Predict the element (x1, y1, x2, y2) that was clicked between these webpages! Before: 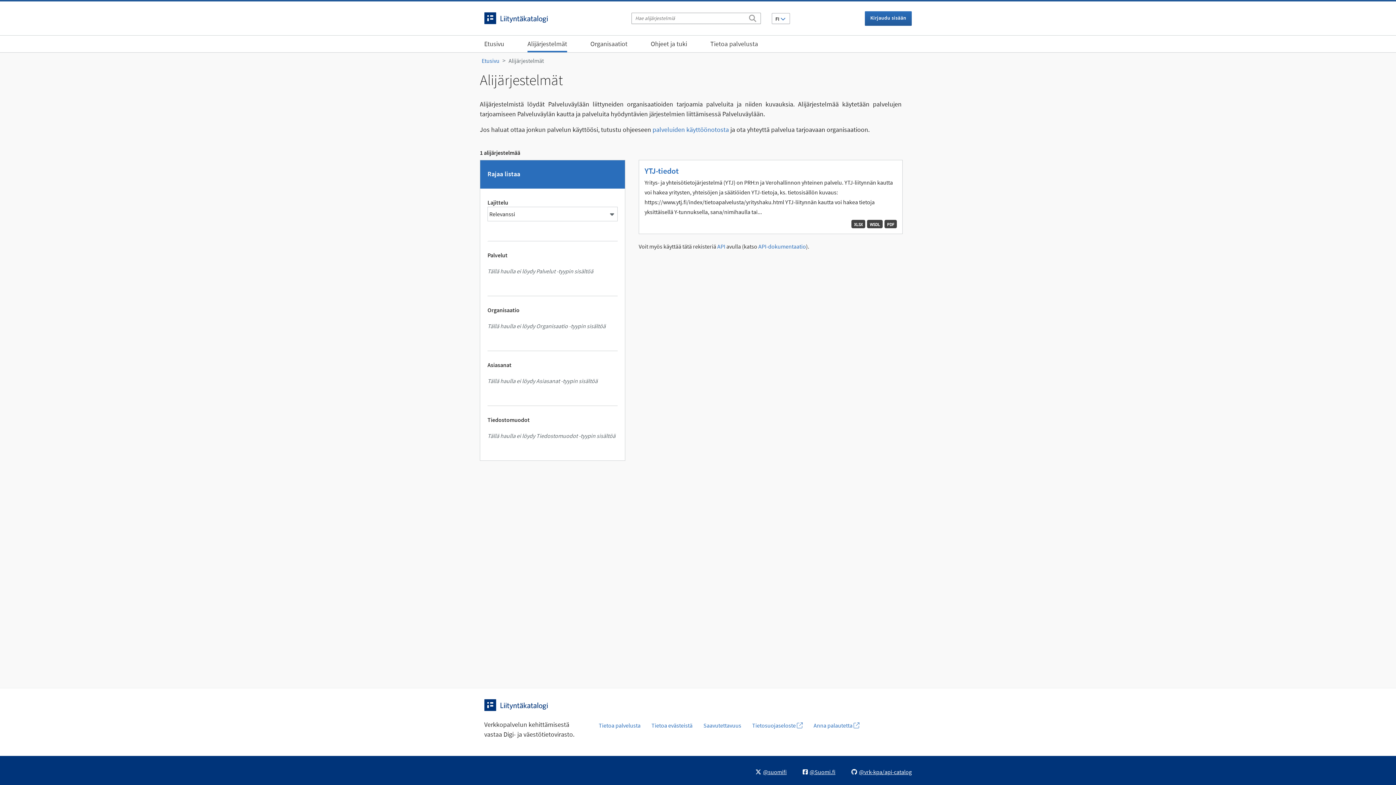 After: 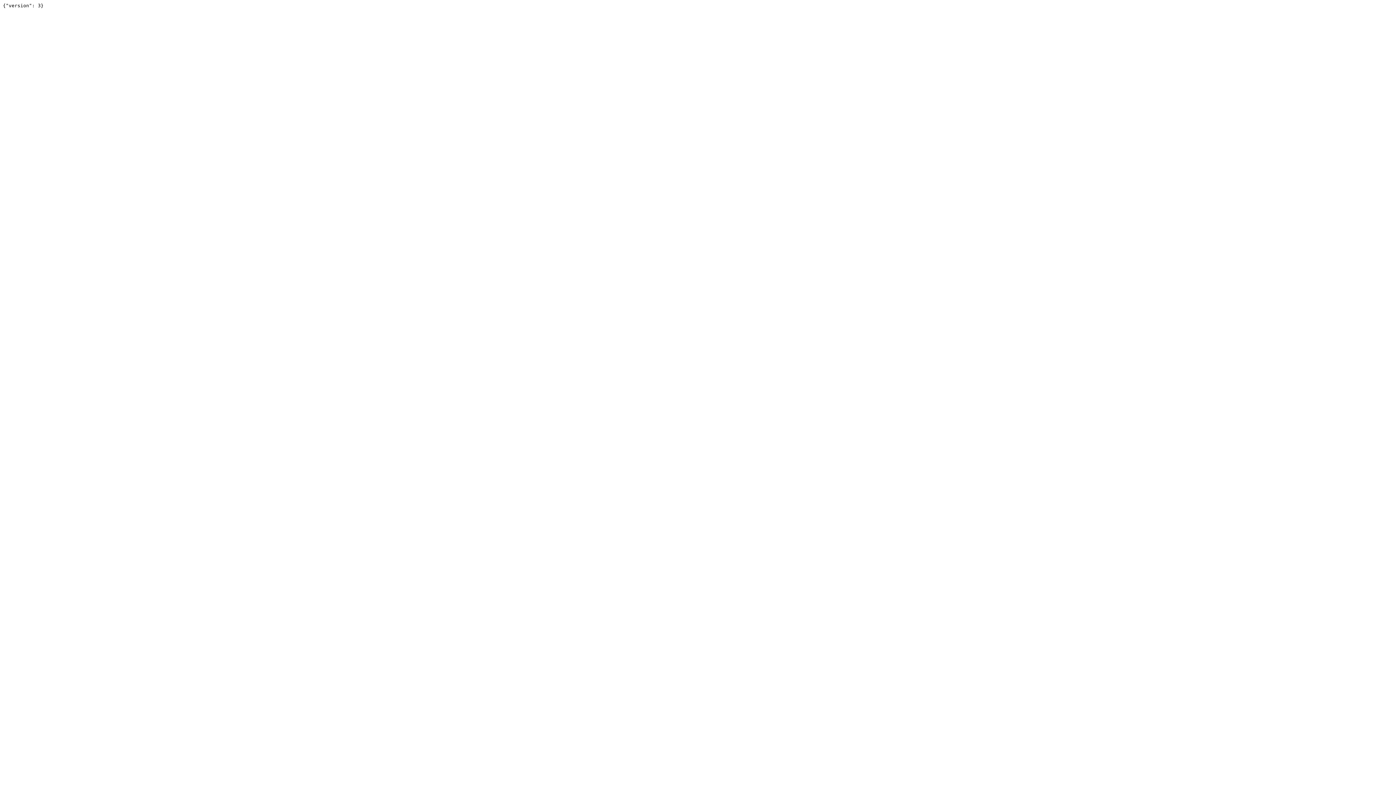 Action: label: API bbox: (717, 243, 725, 250)